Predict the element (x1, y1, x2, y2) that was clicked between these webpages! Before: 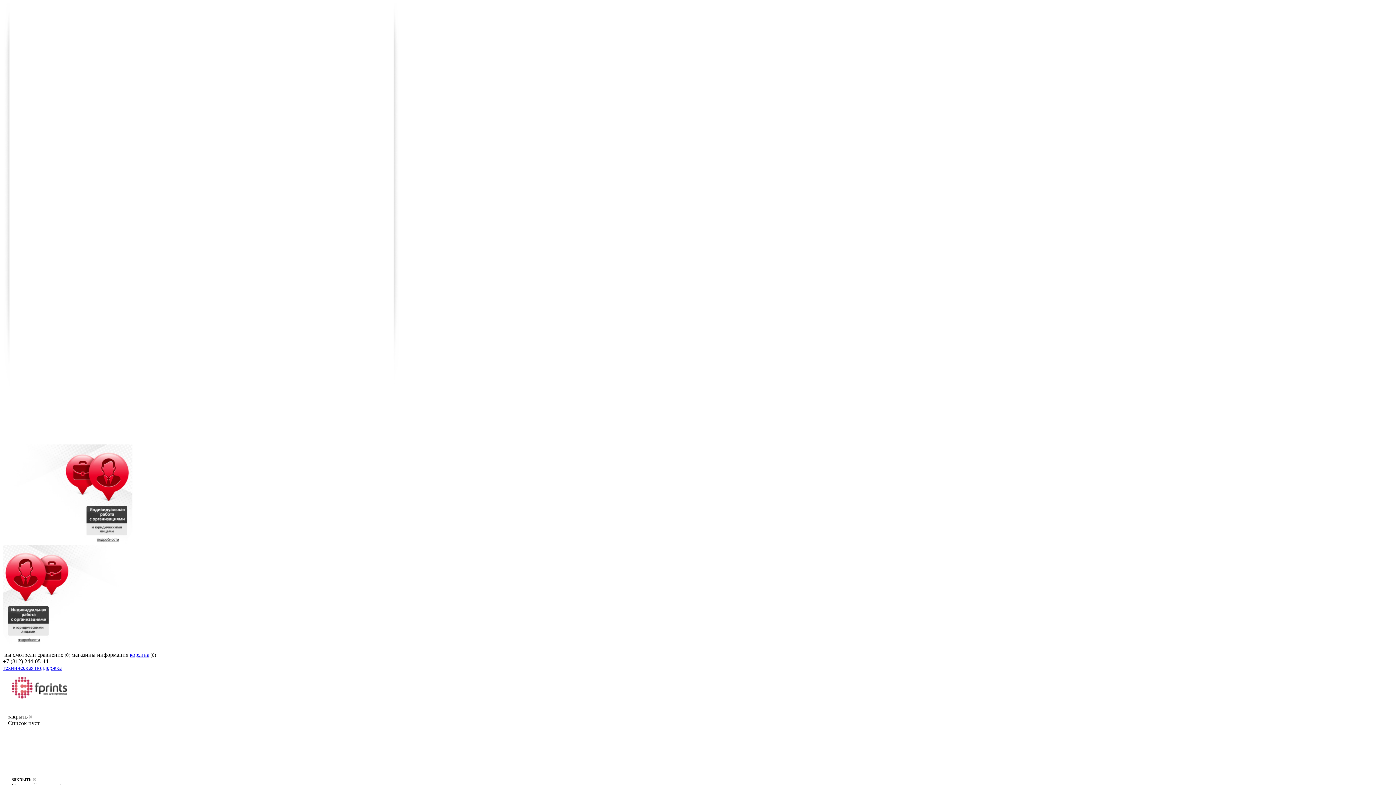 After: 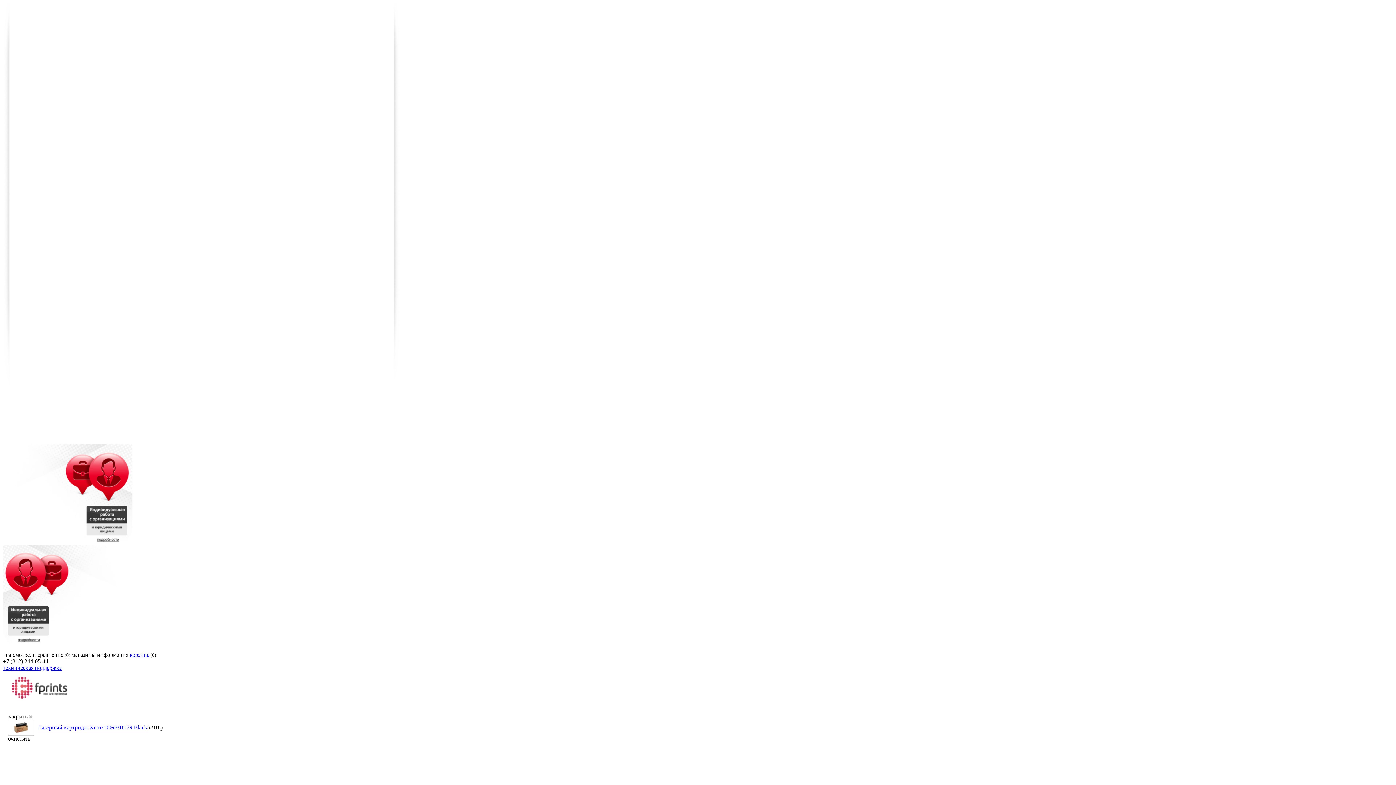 Action: bbox: (2, 693, 67, 700)